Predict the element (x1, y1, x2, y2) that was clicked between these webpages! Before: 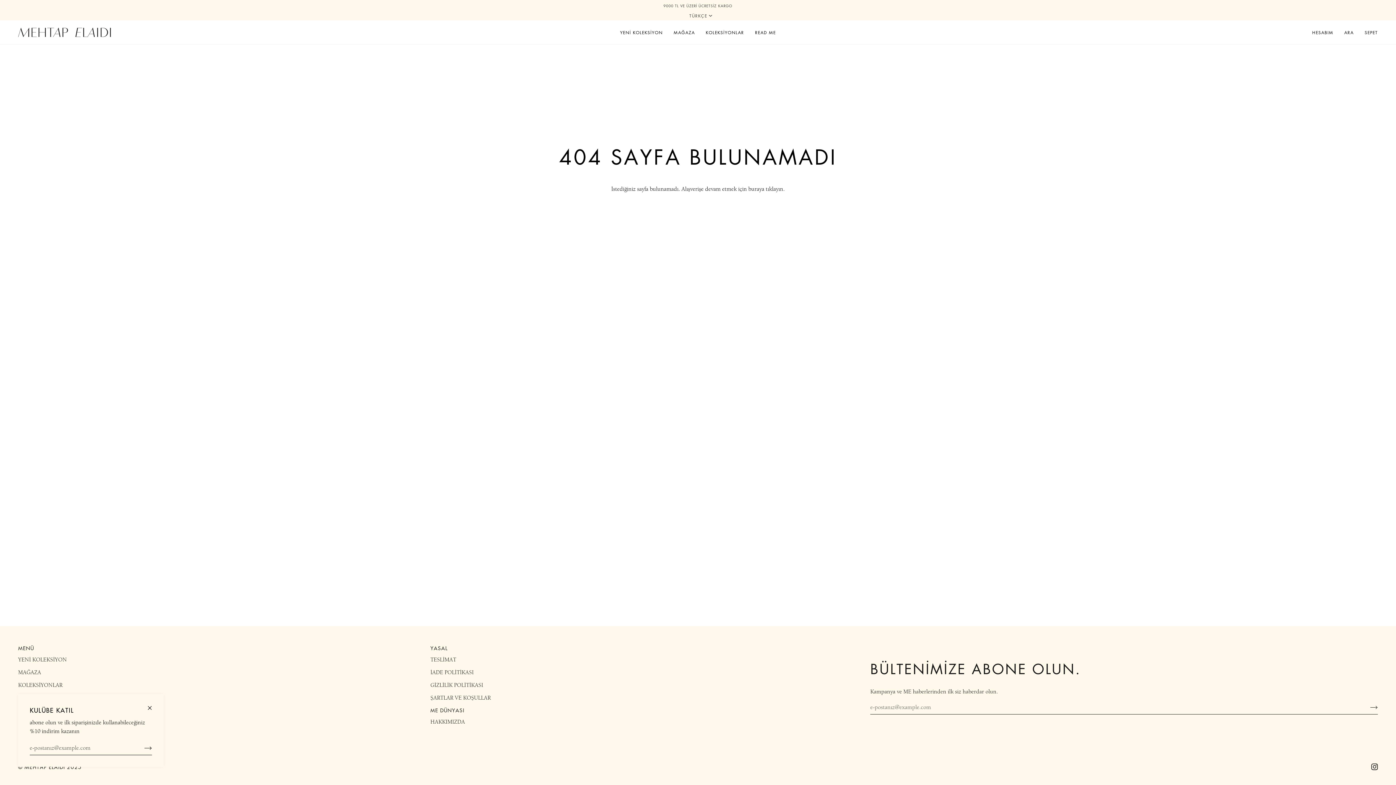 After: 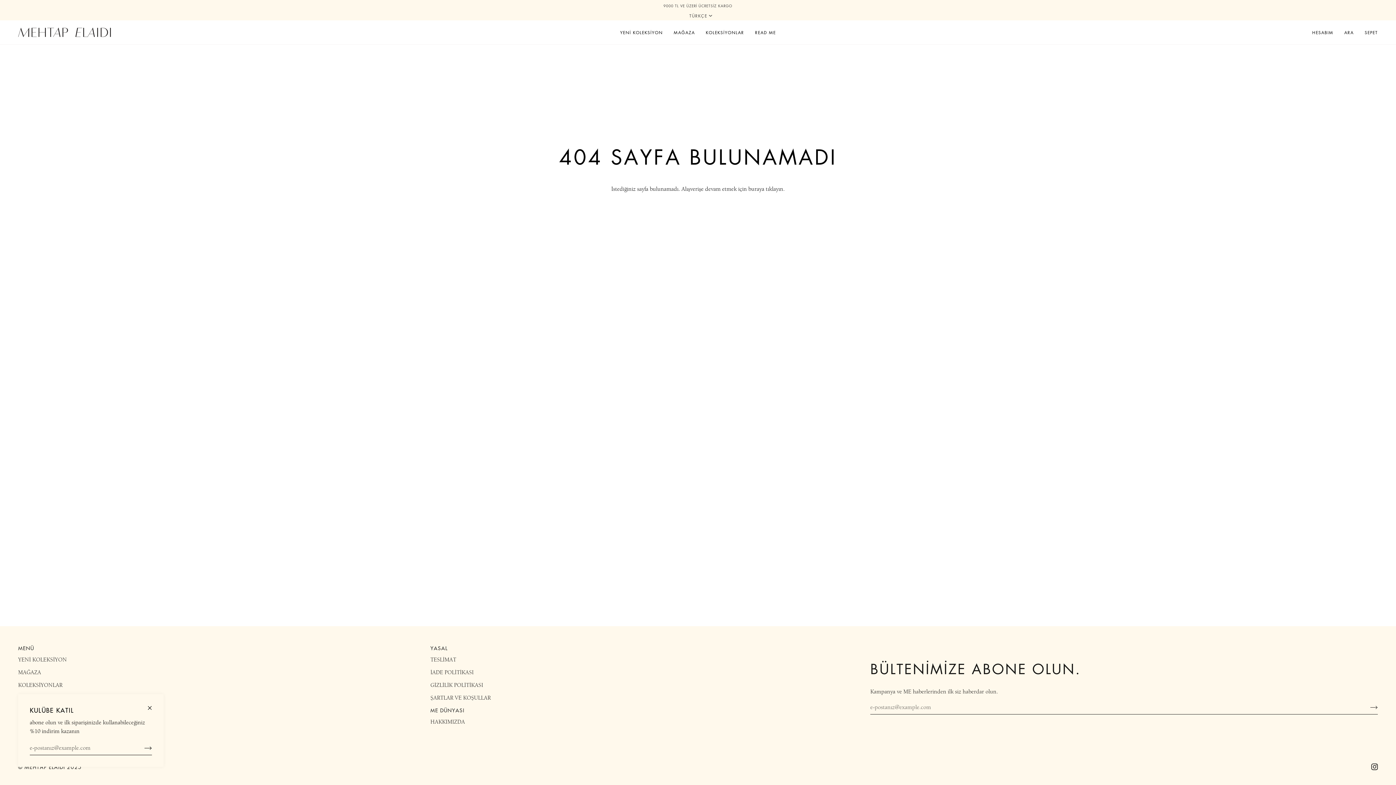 Action: bbox: (430, 706, 834, 718) label: ME DÜNYASI